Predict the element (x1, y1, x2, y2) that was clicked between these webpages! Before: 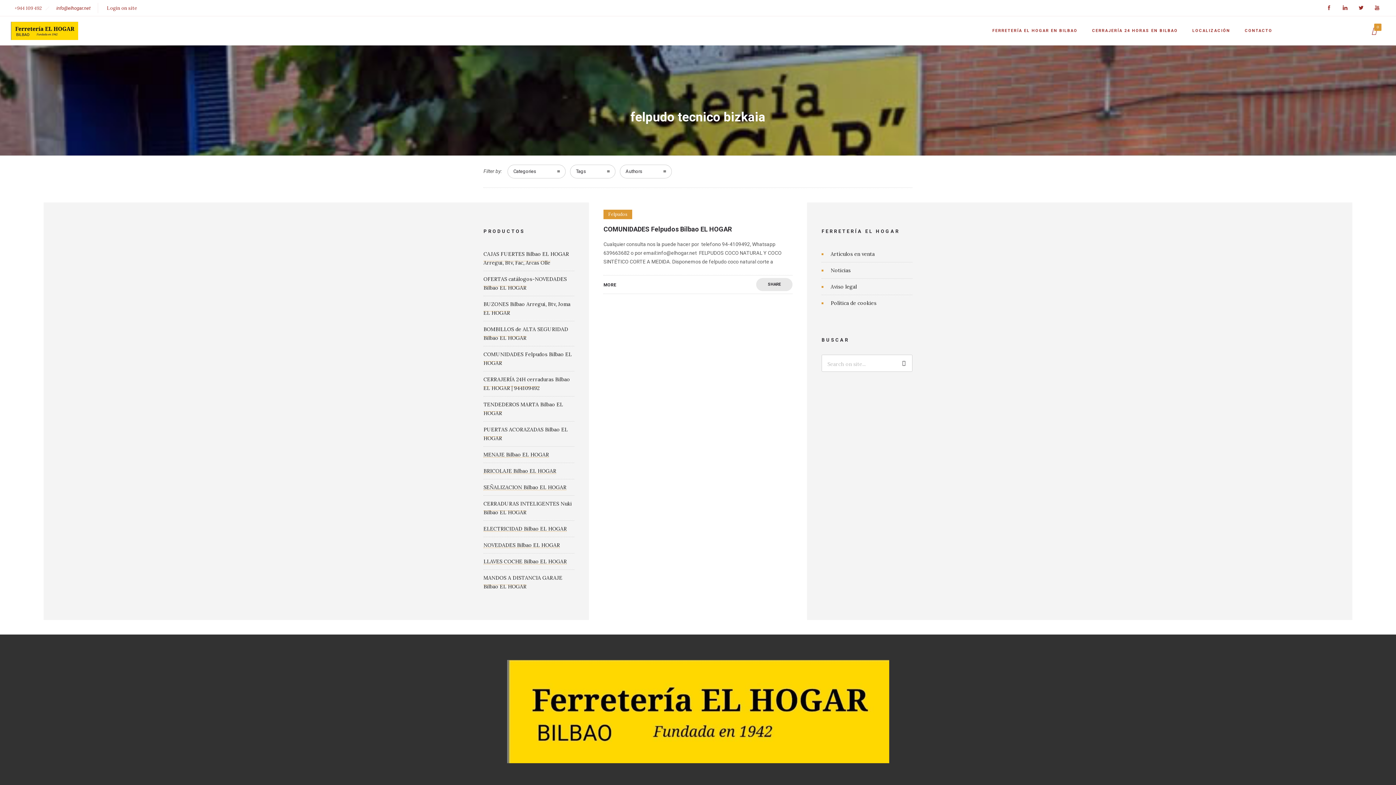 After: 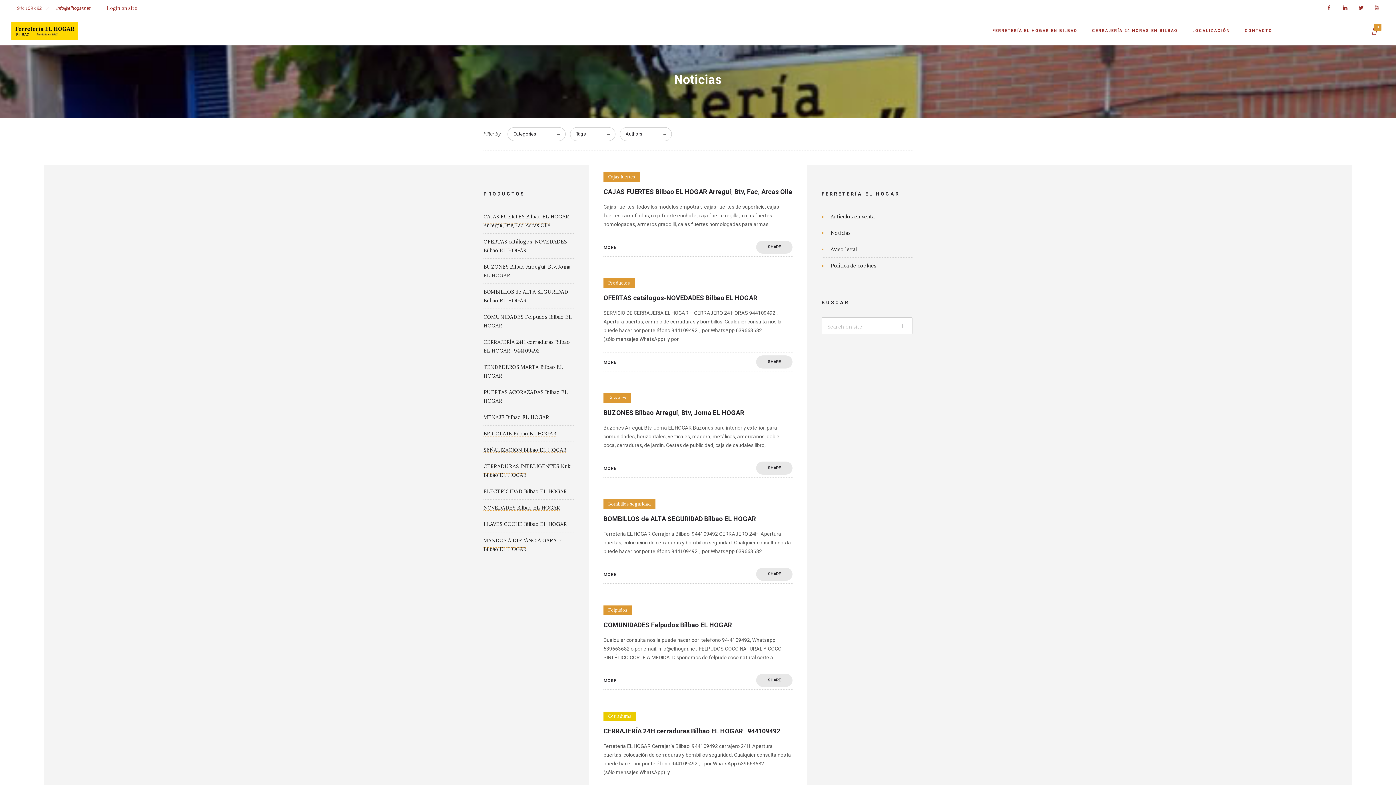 Action: bbox: (830, 267, 850, 273) label: Noticias